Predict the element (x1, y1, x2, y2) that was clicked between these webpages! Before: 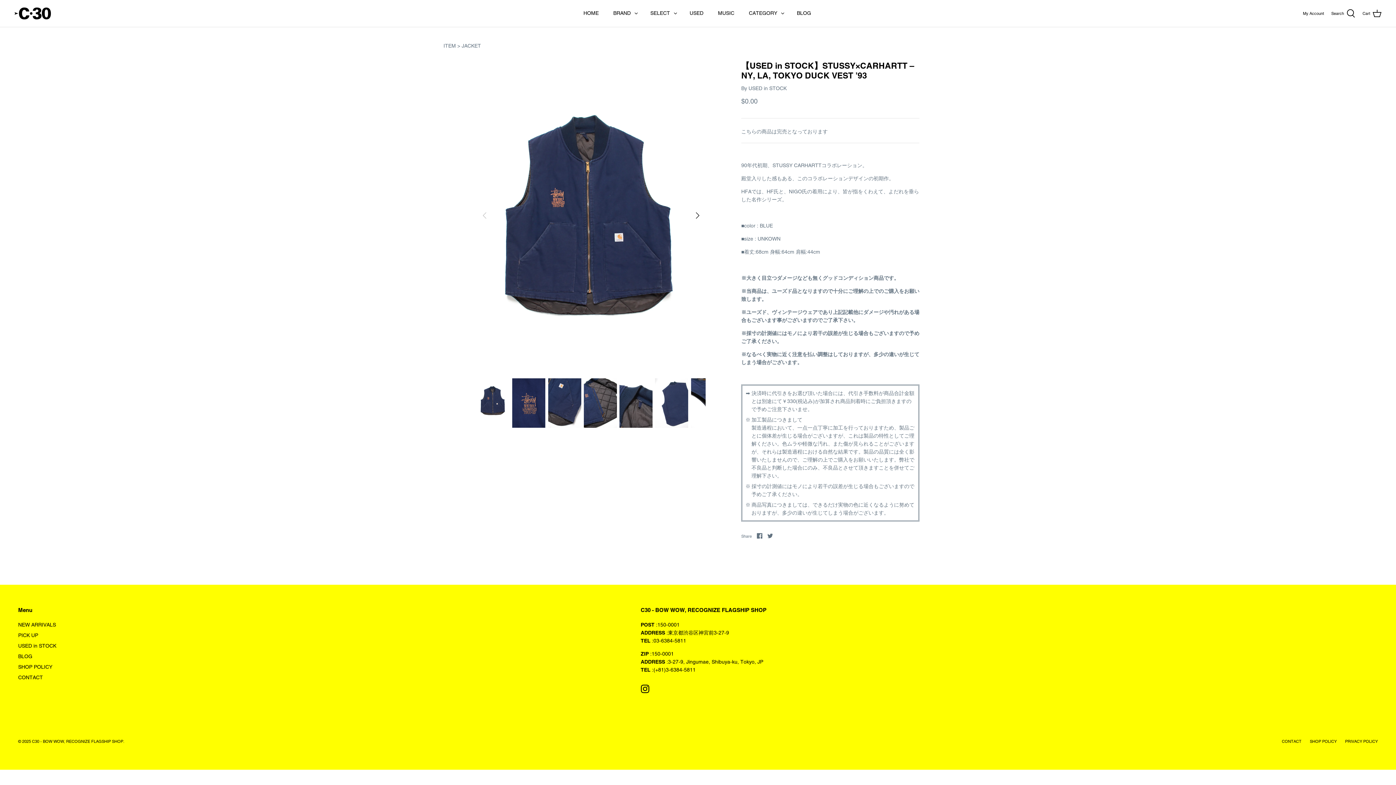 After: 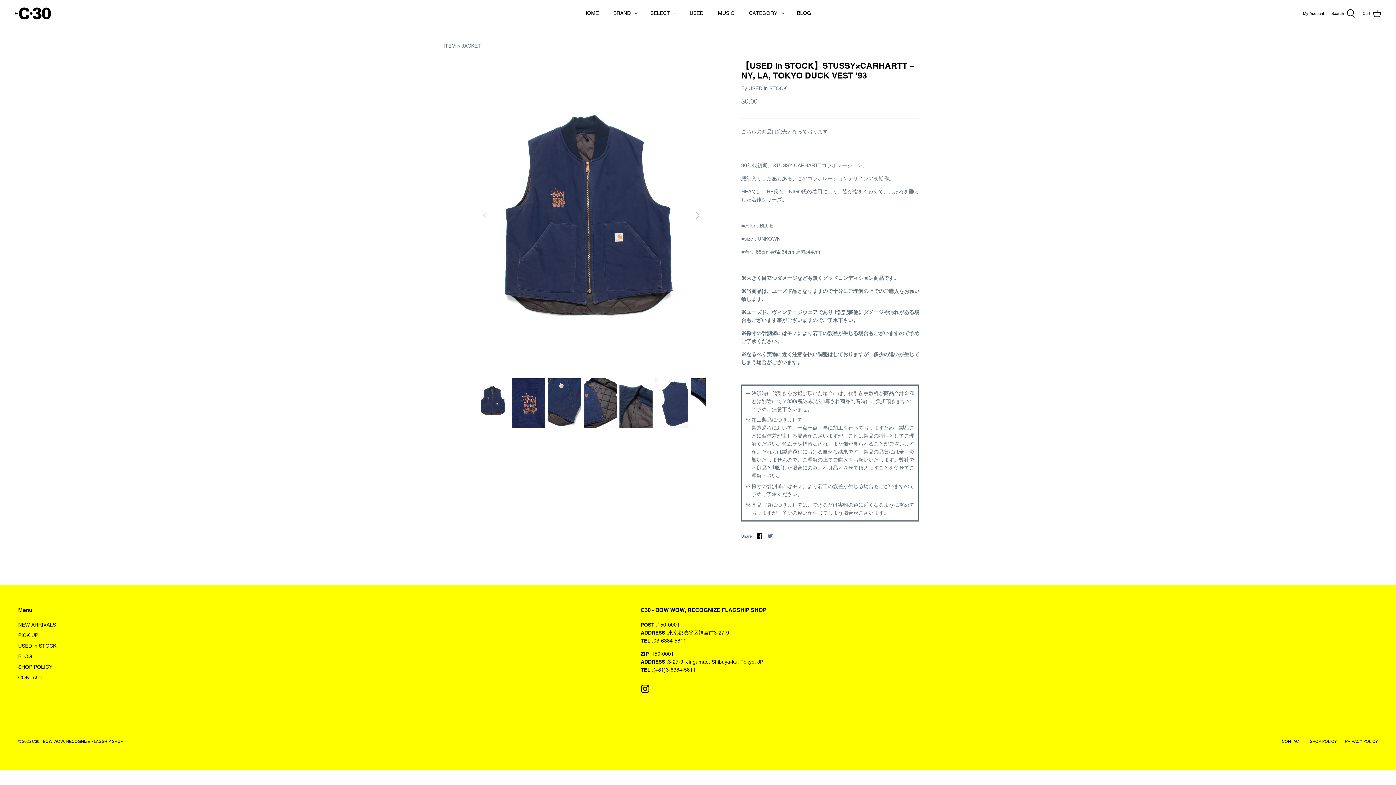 Action: bbox: (757, 533, 762, 539) label: Share on Facebook